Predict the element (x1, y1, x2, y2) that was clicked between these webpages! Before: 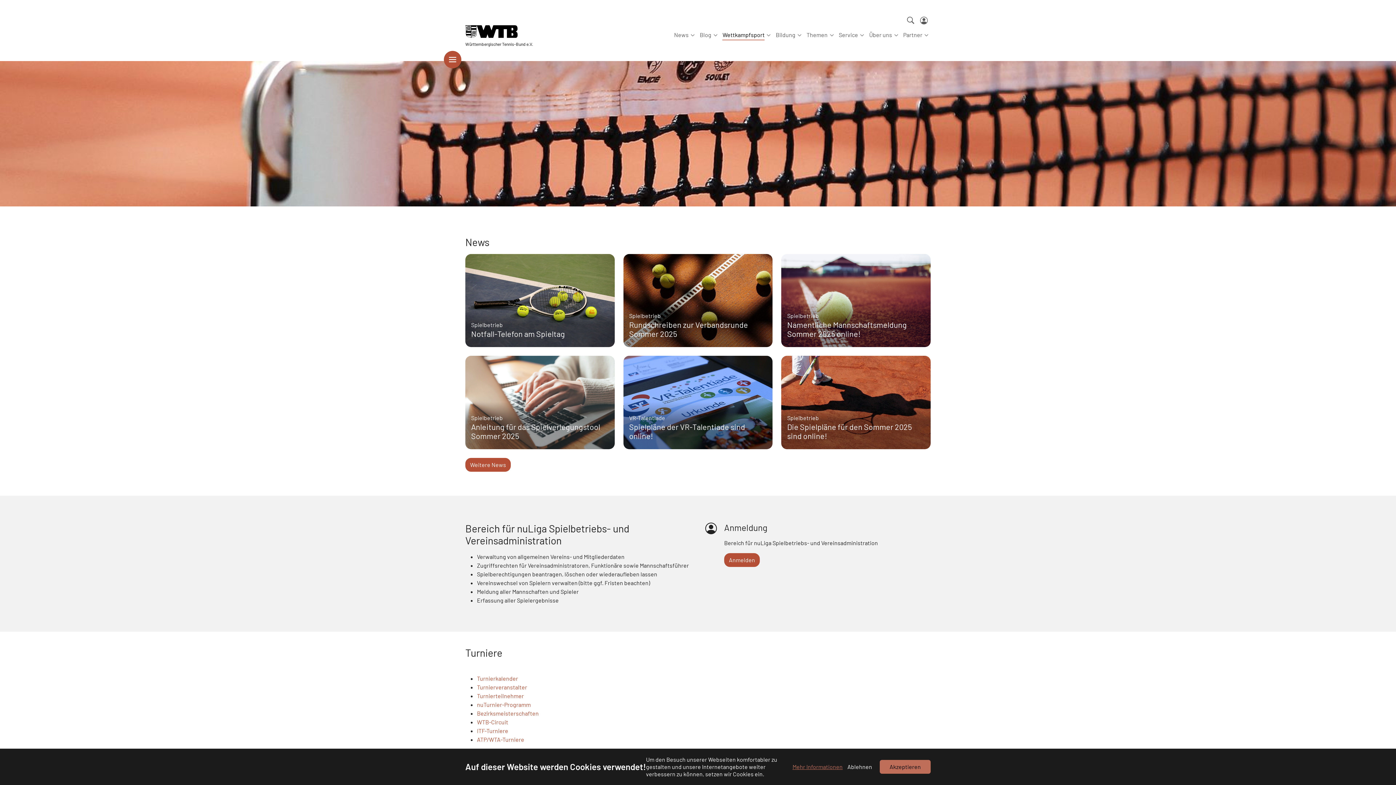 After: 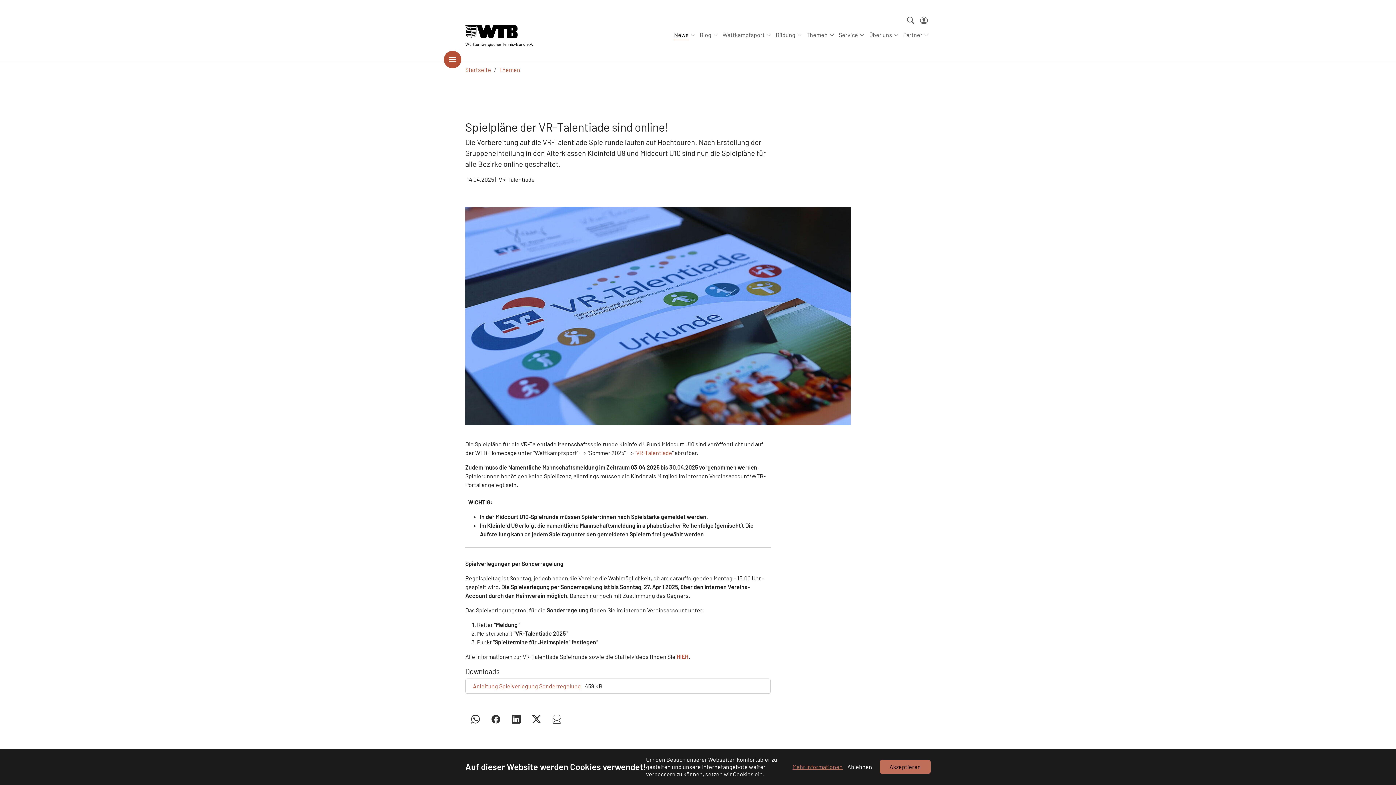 Action: label: Spielpläne der VR-Talentiade sind online! bbox: (629, 422, 745, 440)